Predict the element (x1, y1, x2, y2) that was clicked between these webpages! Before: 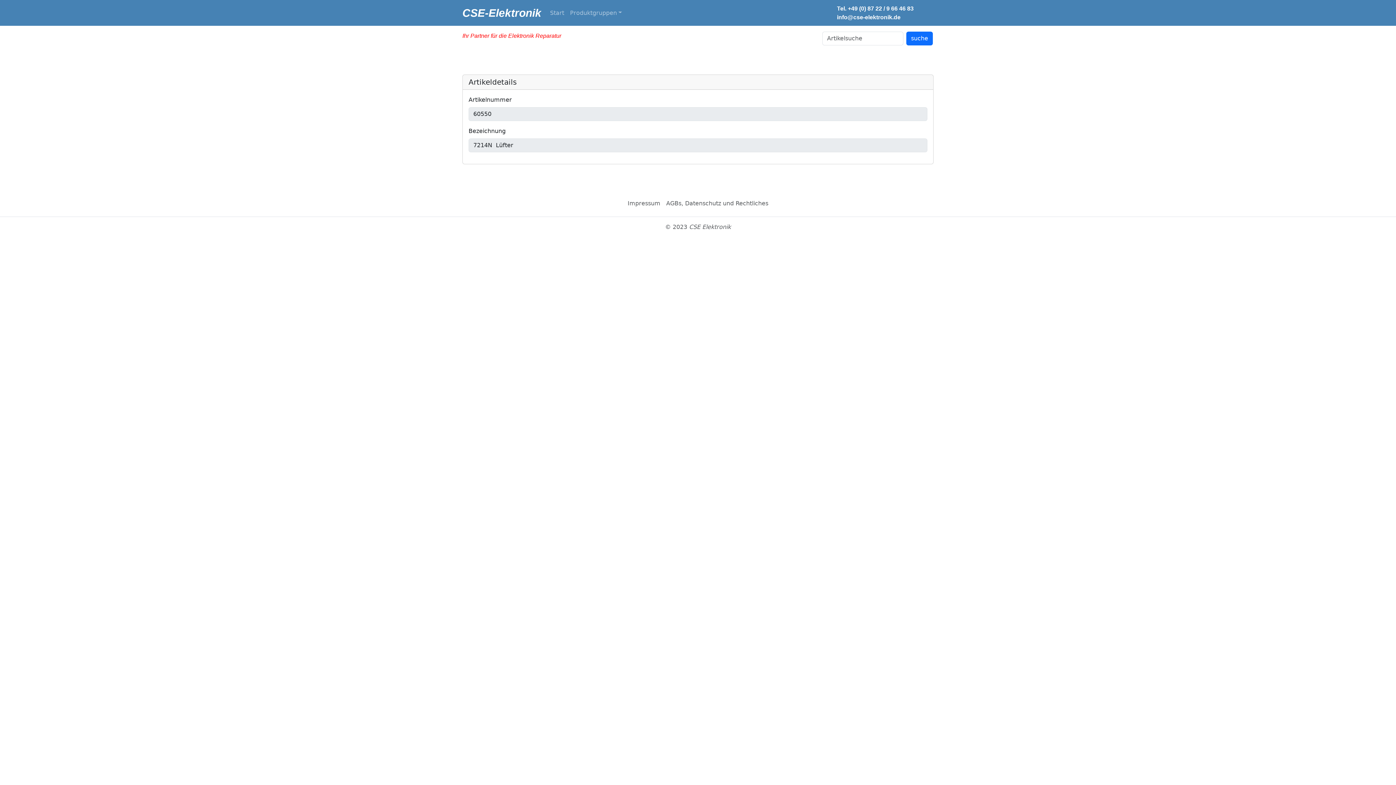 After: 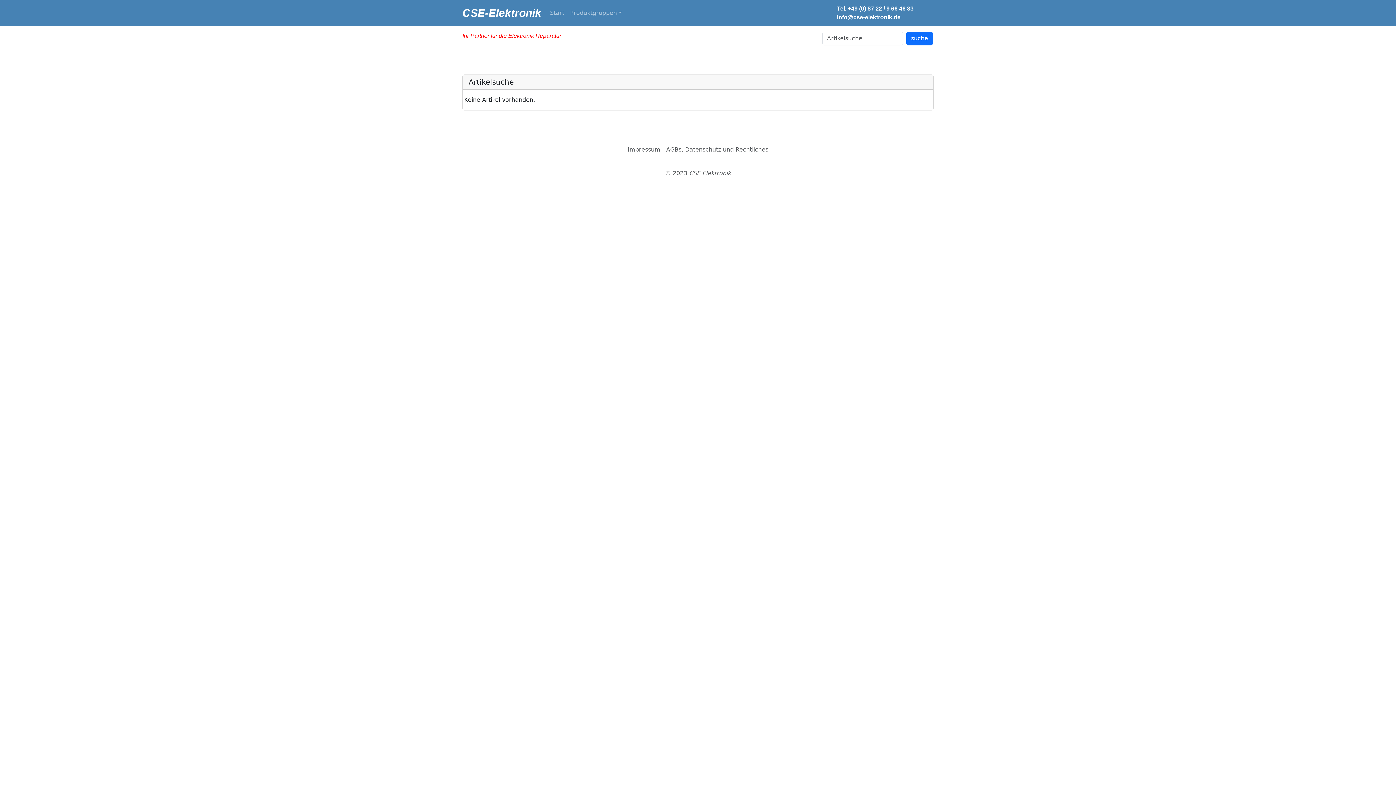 Action: label: suche bbox: (906, 31, 933, 45)